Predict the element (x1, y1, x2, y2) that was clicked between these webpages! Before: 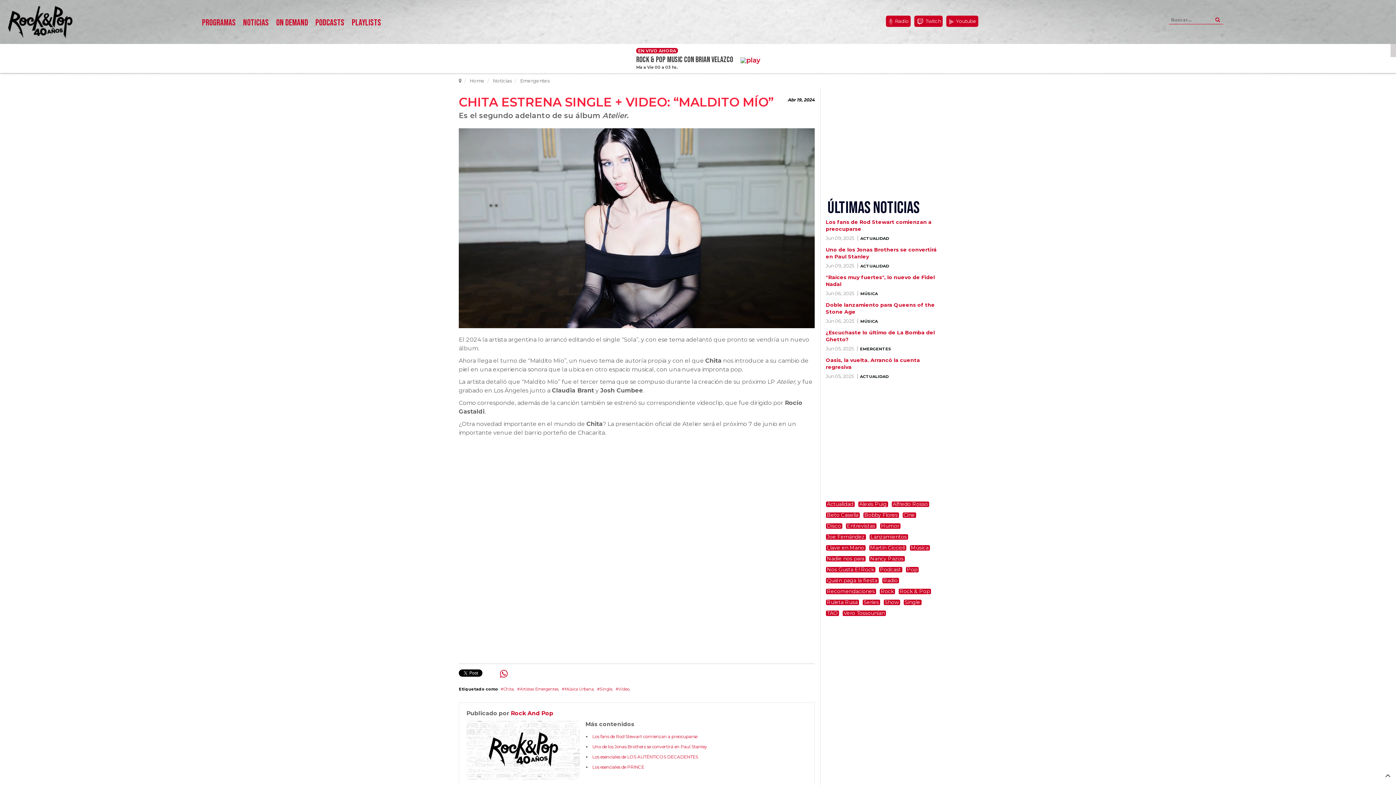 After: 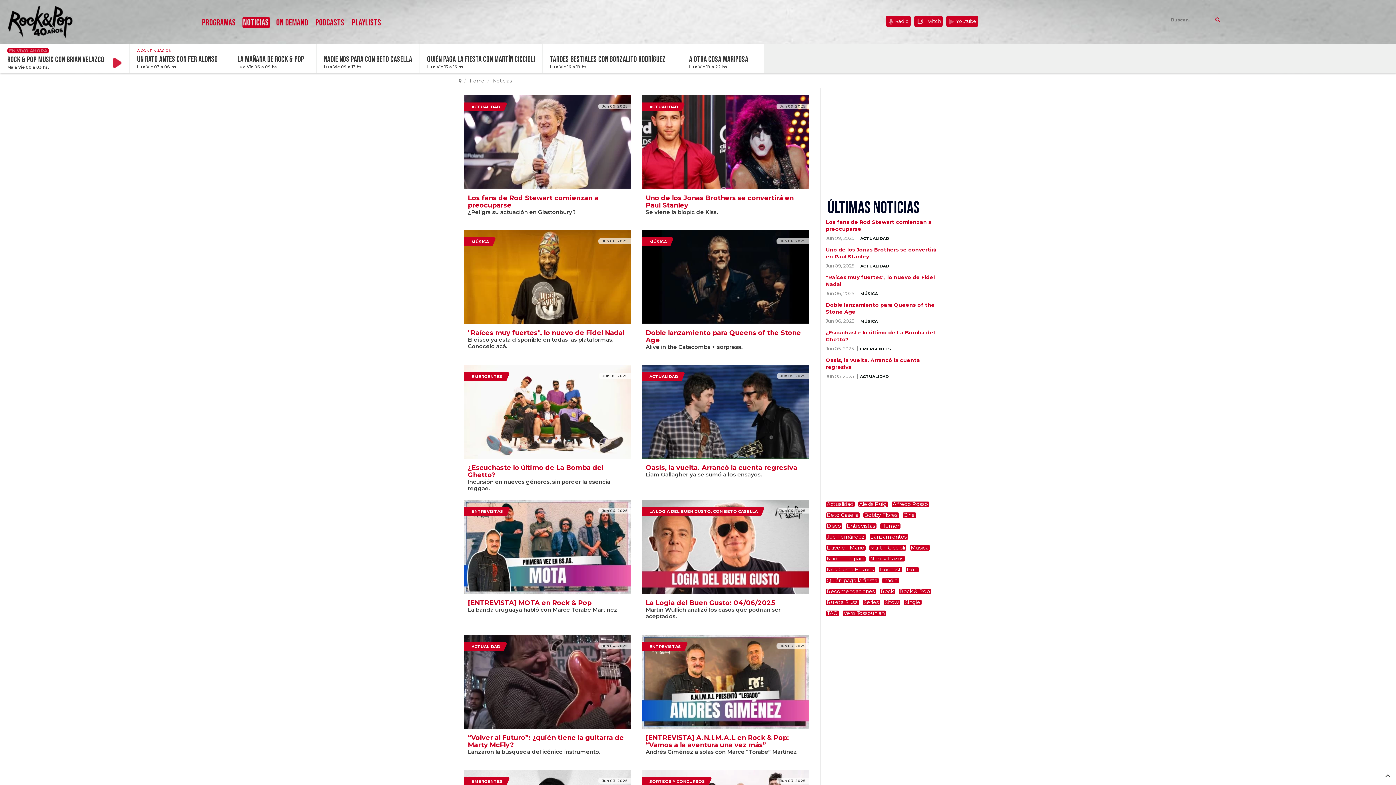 Action: label: NOTICIAS bbox: (239, 8, 272, 38)